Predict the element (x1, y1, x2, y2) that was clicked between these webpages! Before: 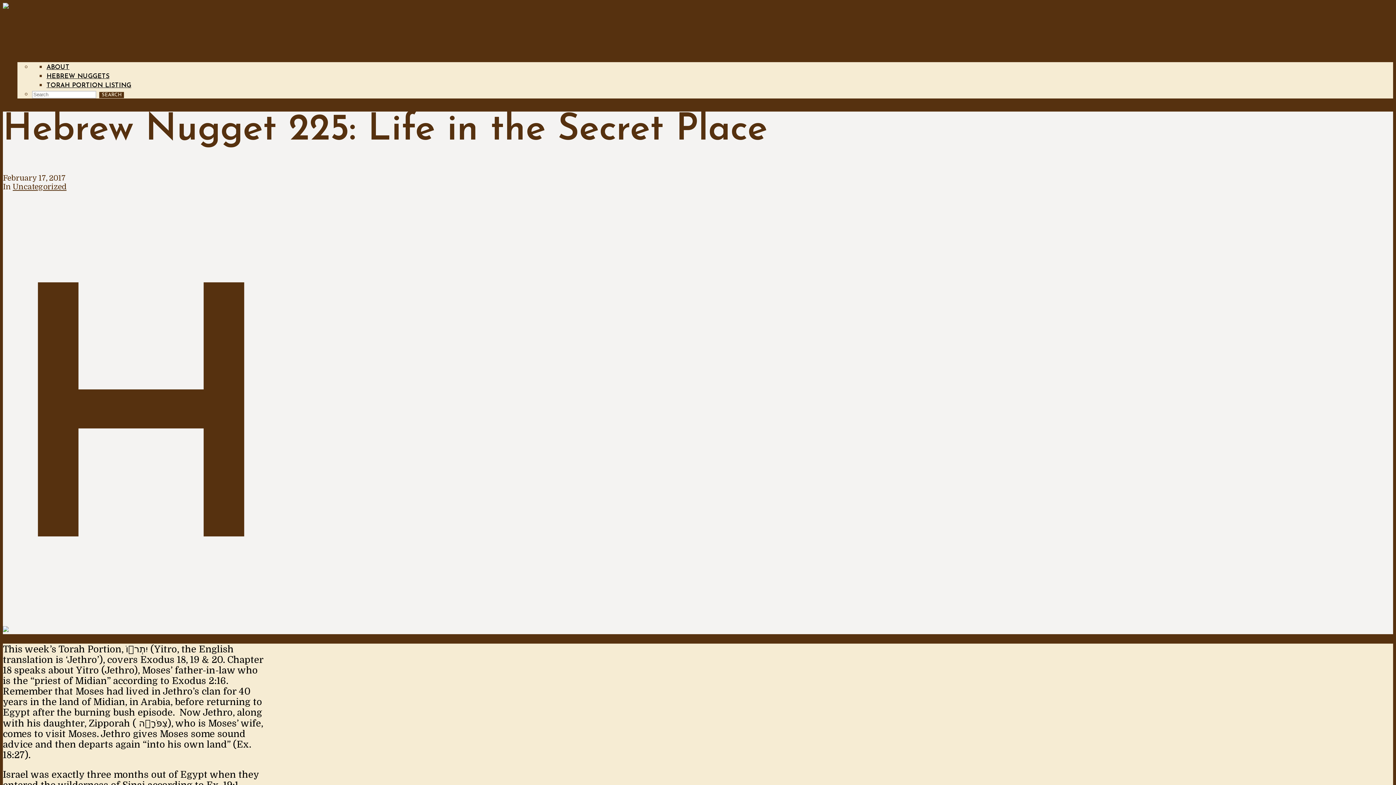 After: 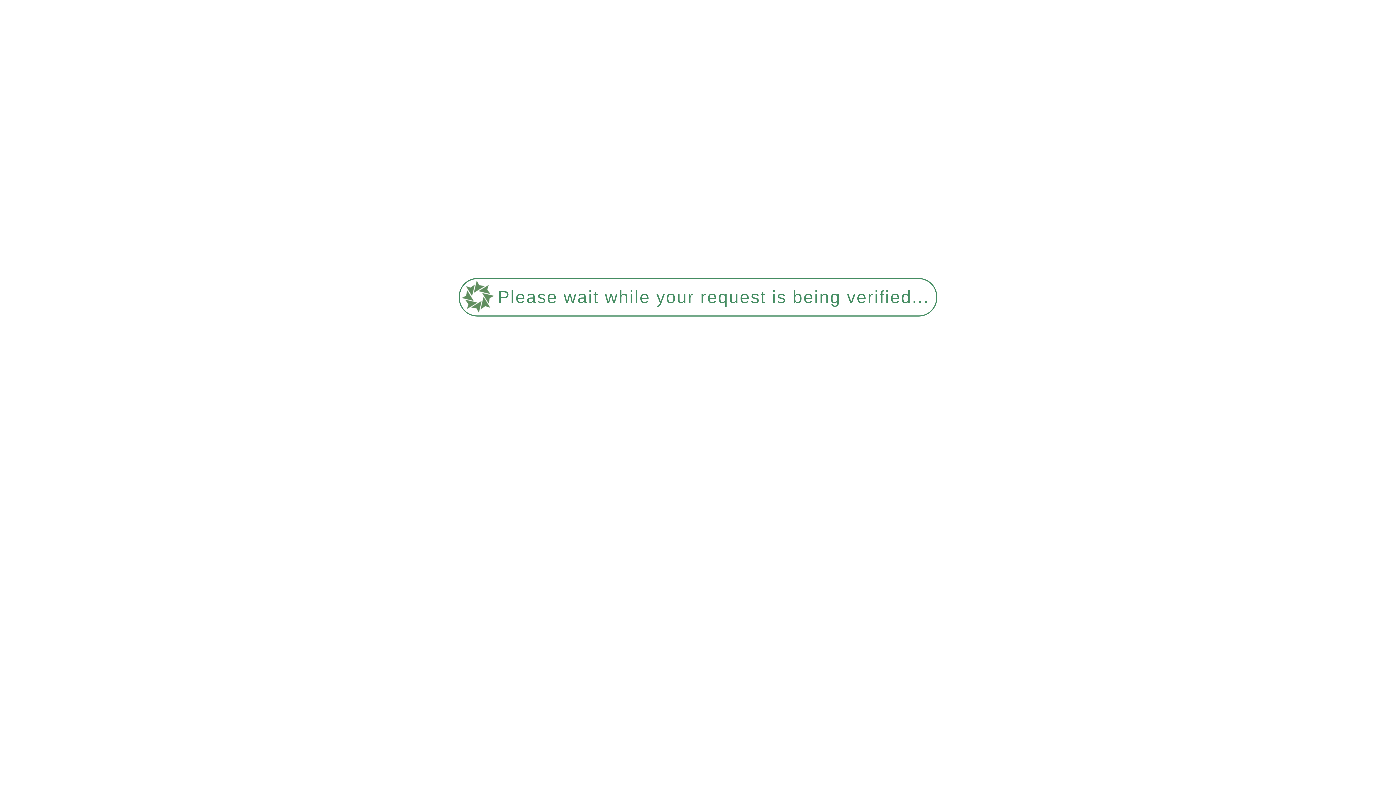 Action: bbox: (46, 82, 131, 88) label: TORAH PORTION LISTING